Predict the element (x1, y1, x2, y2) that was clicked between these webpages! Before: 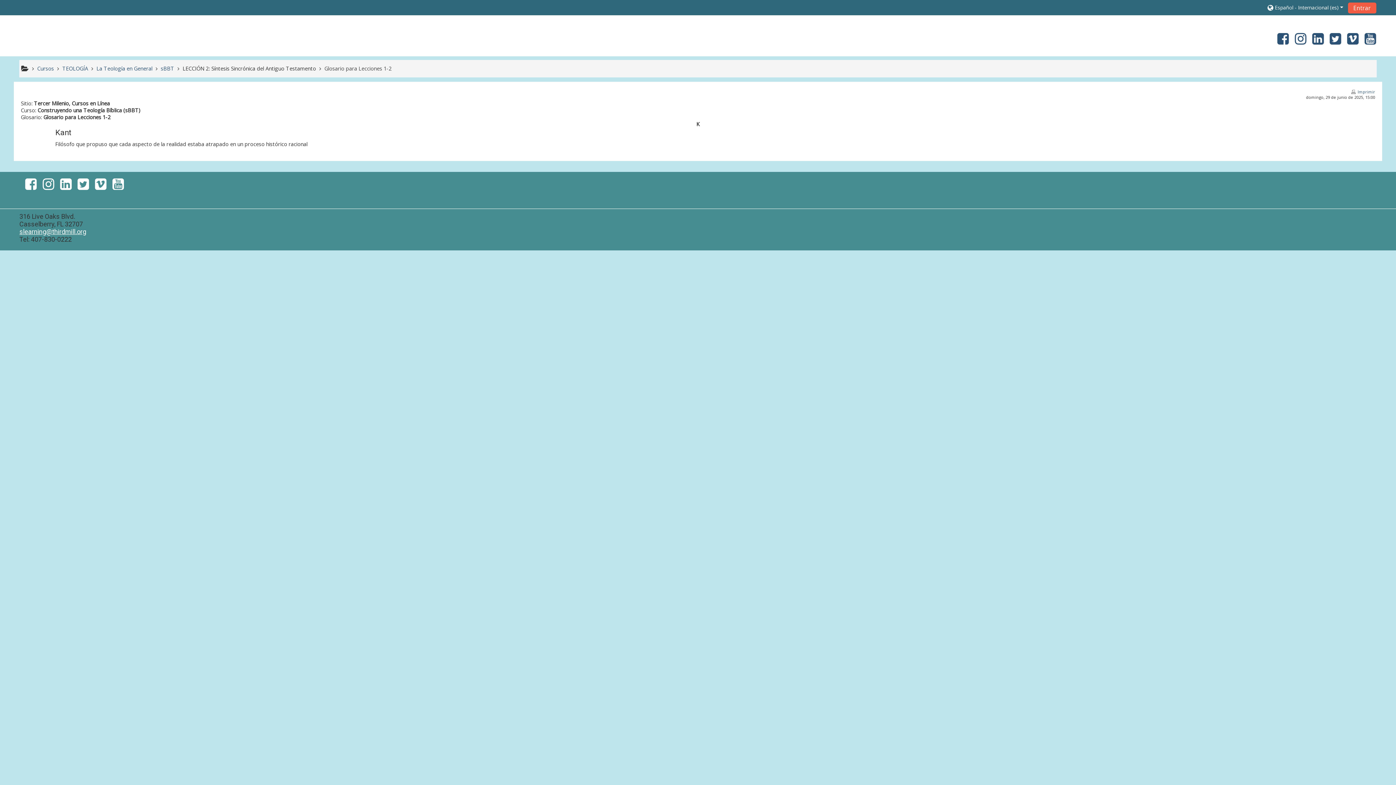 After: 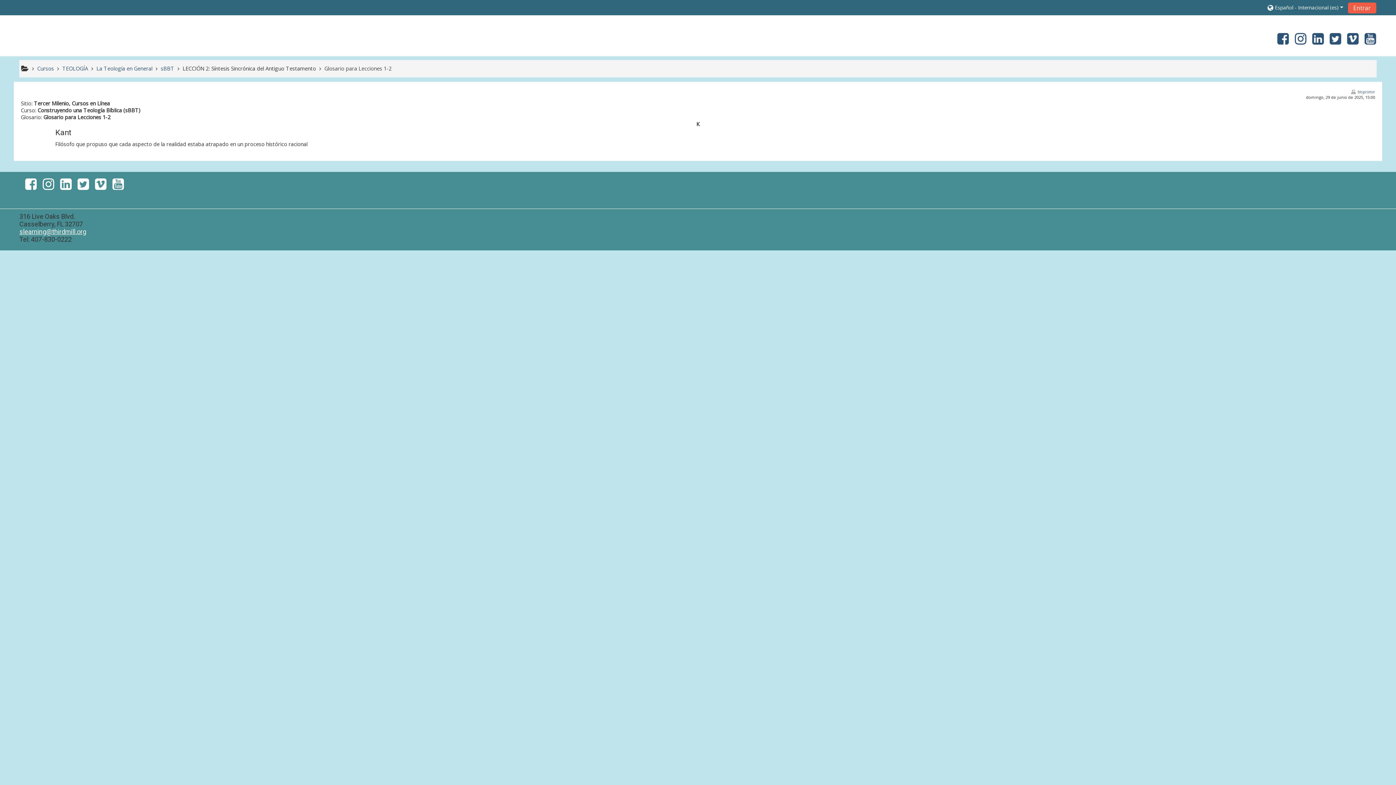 Action: bbox: (109, 182, 129, 190)